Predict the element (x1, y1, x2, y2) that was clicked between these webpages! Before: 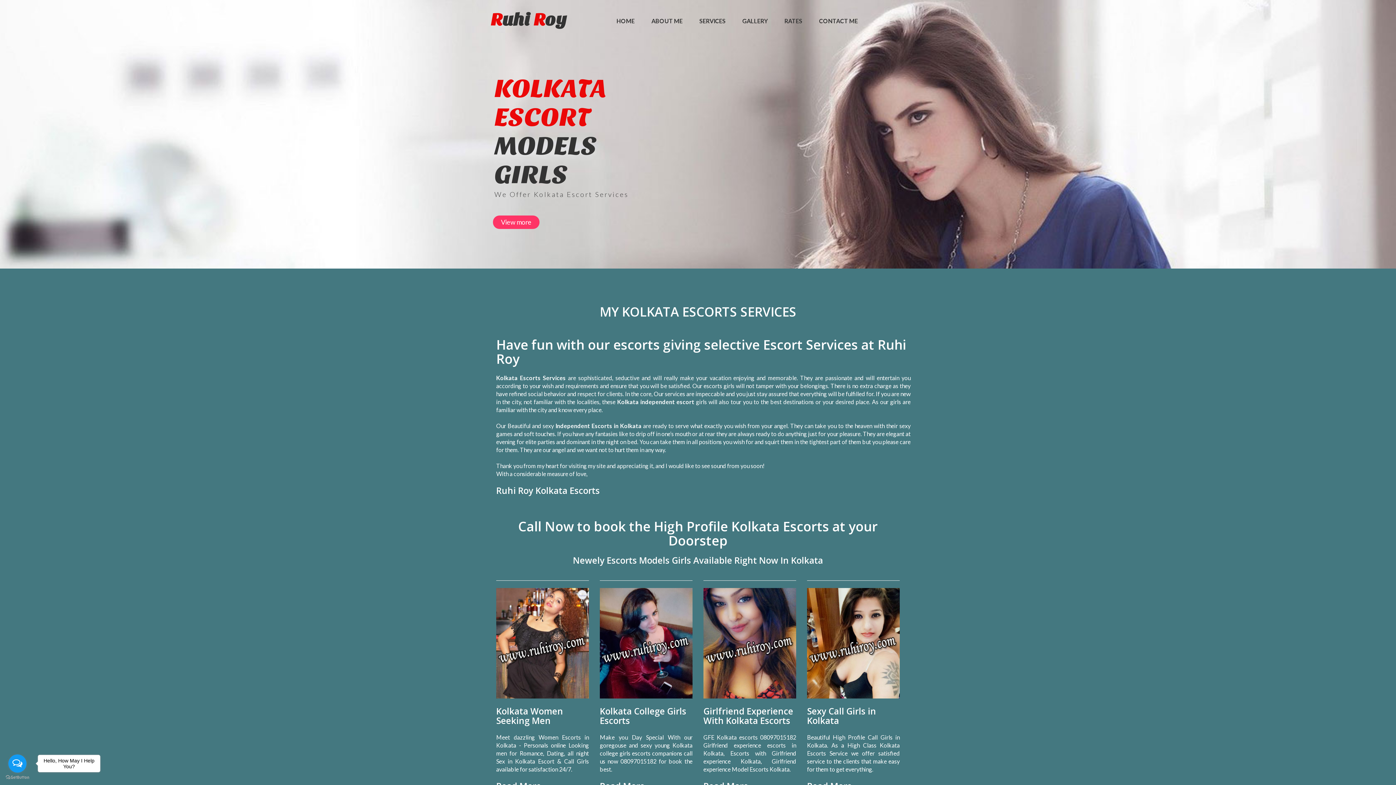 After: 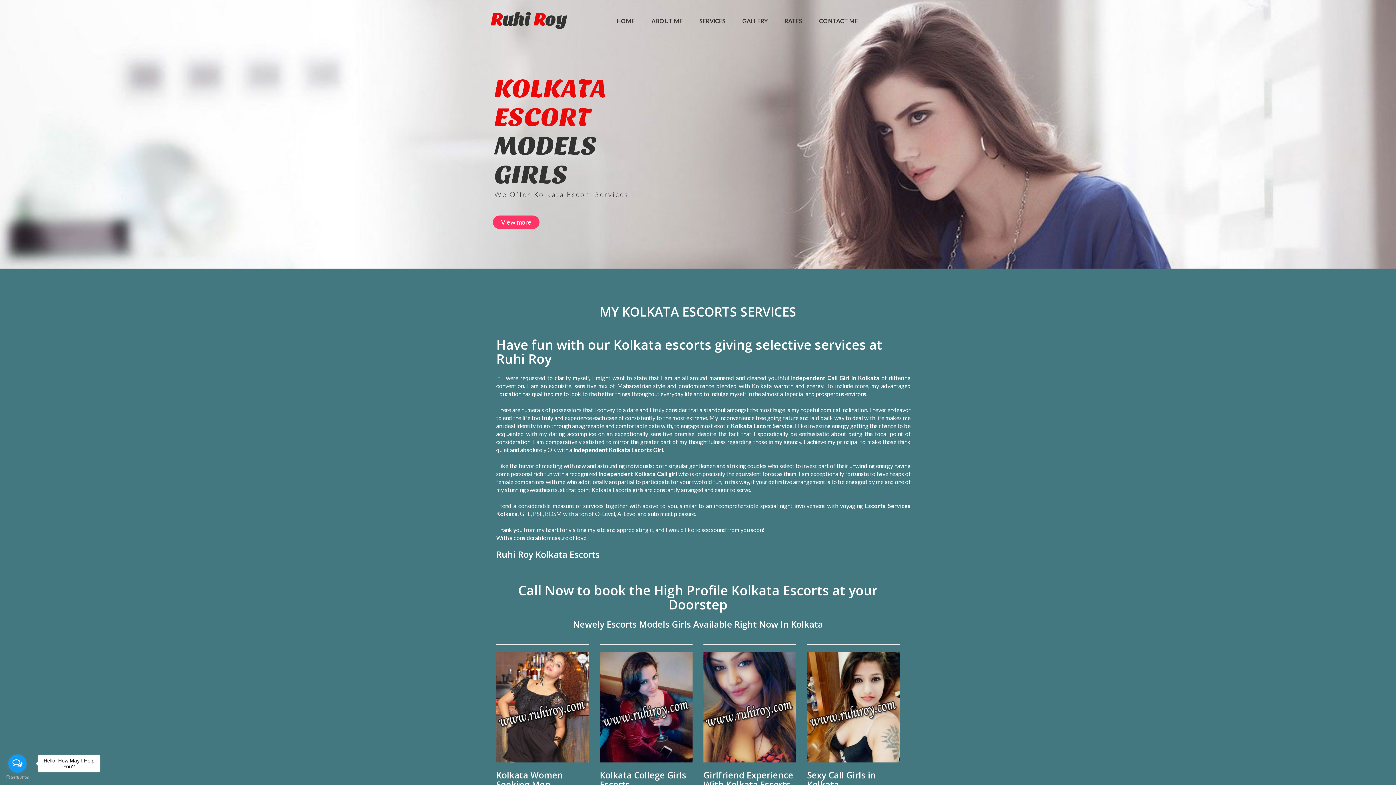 Action: bbox: (813, 11, 864, 30) label: CONTACT ME